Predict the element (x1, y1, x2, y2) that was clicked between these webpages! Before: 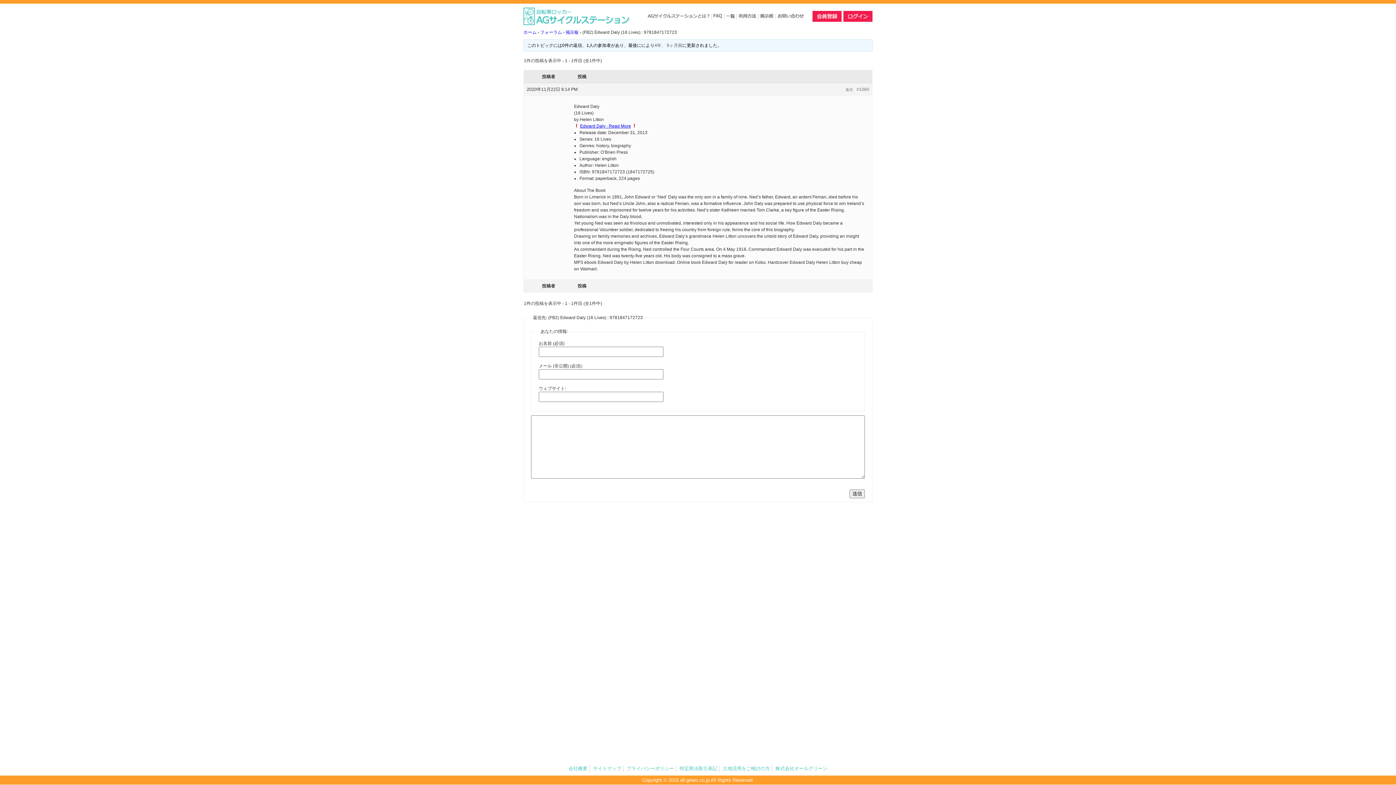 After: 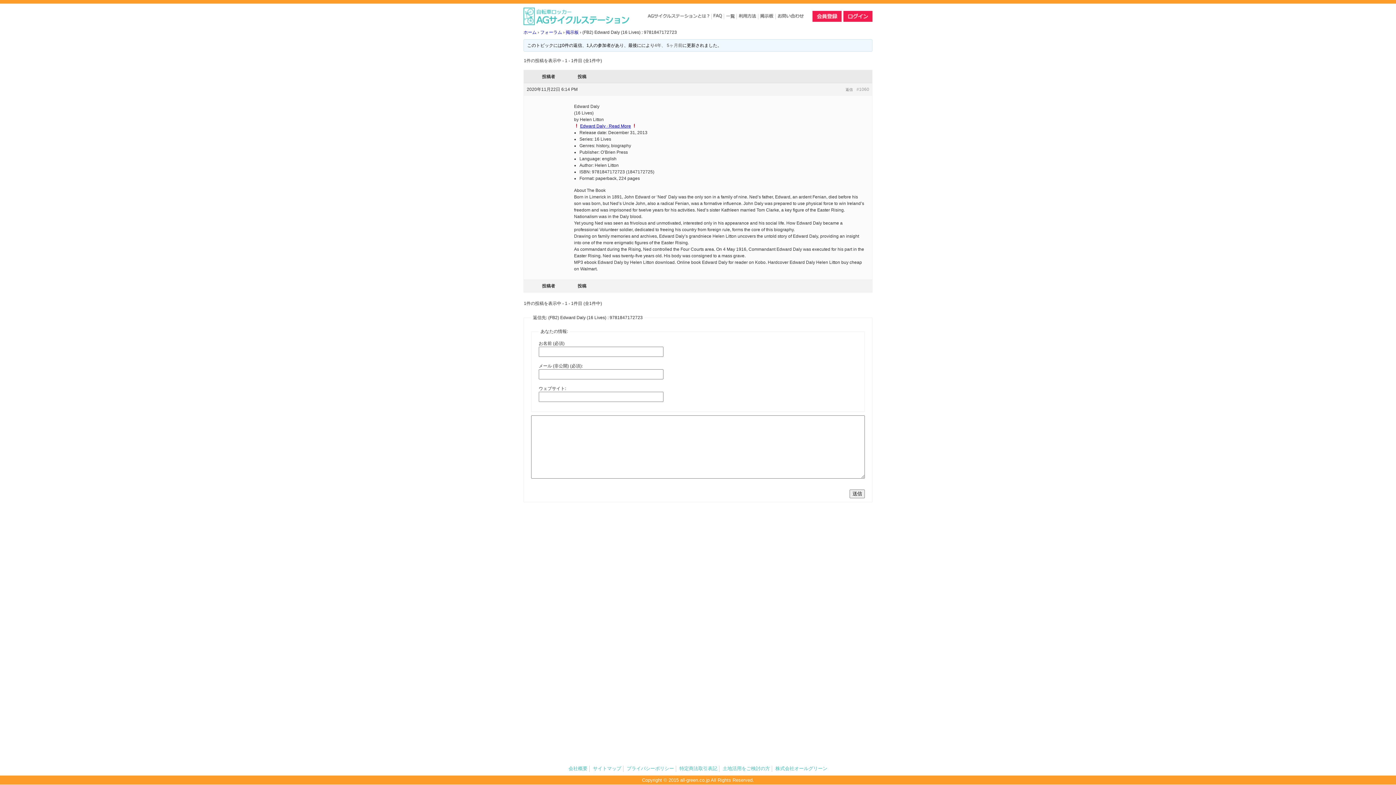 Action: label: #1060 bbox: (856, 86, 869, 92)